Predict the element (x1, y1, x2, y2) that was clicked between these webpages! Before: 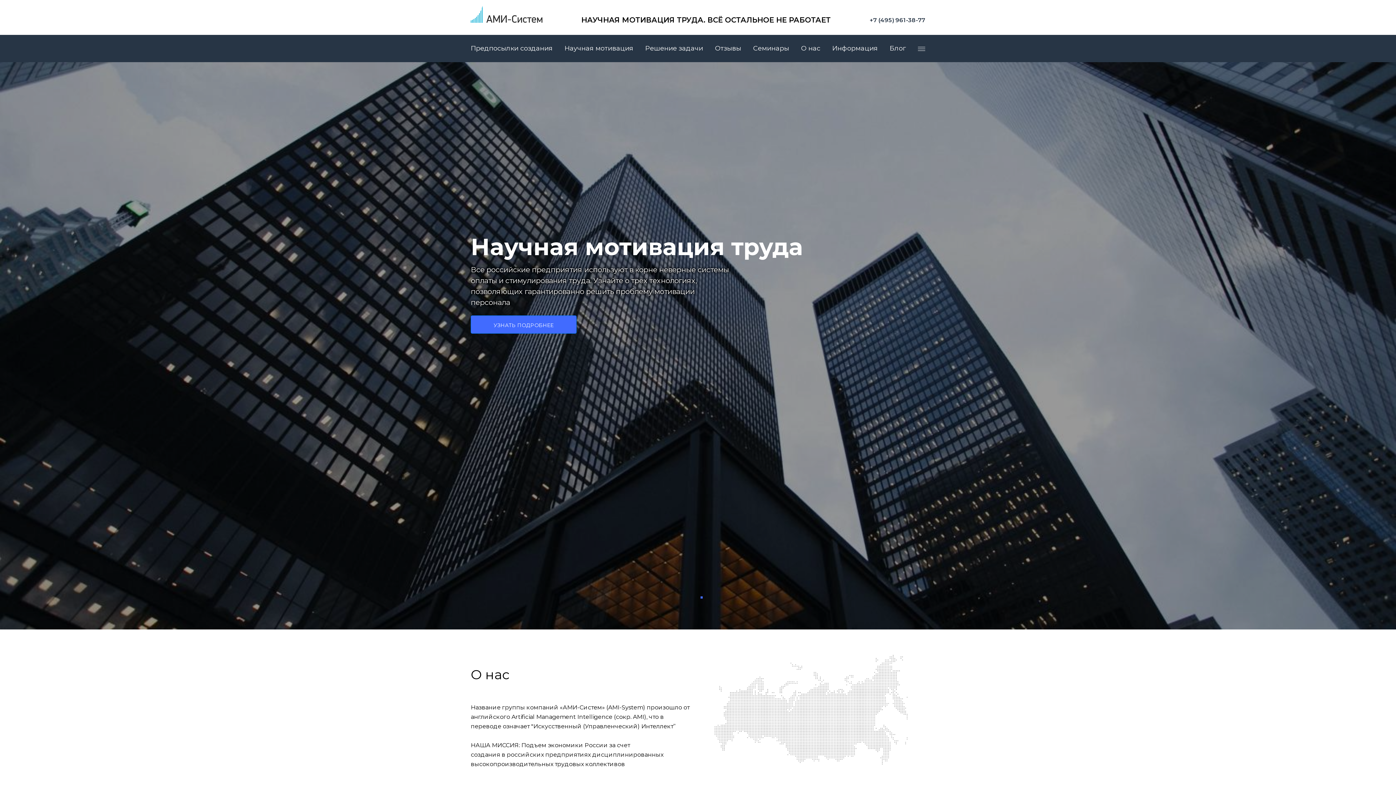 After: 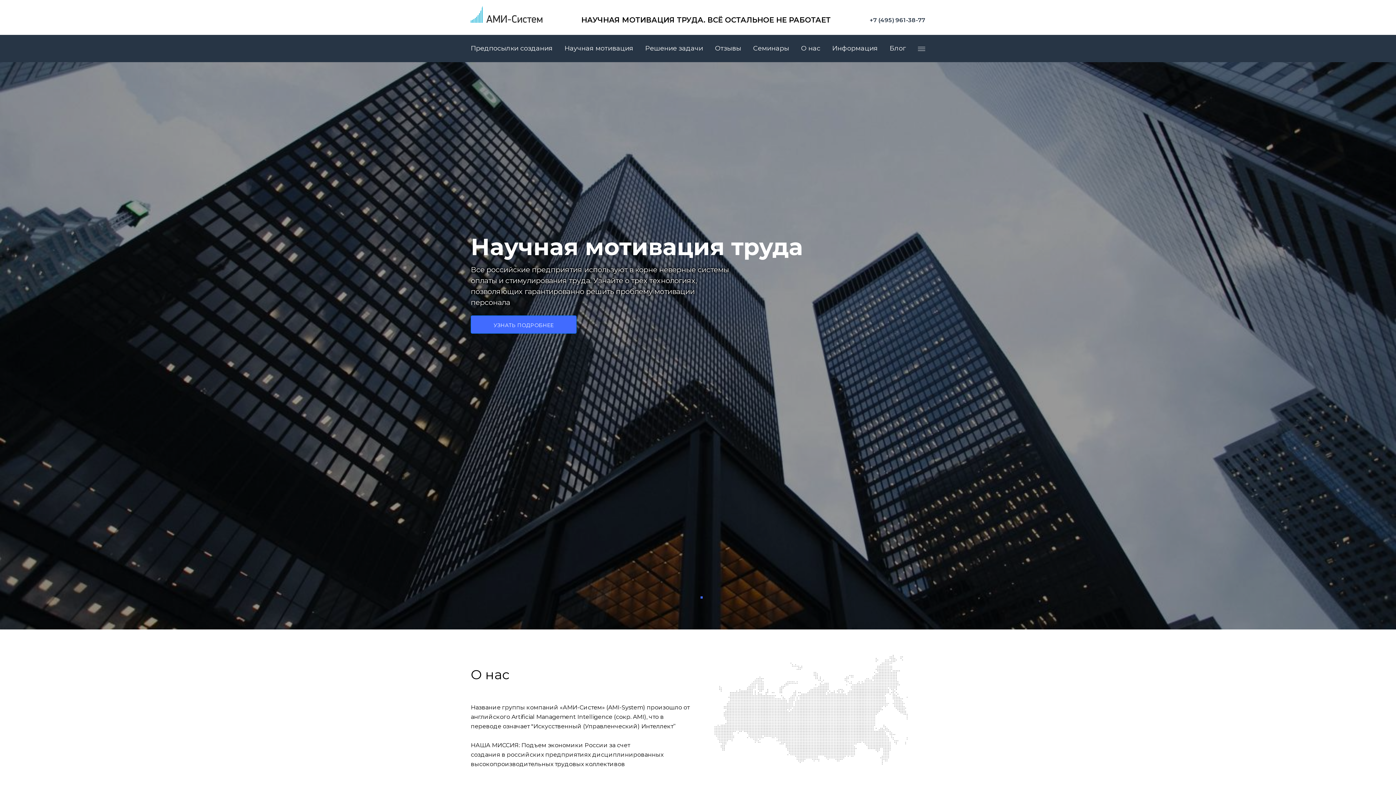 Action: label: Page 1 bbox: (700, 596, 702, 598)